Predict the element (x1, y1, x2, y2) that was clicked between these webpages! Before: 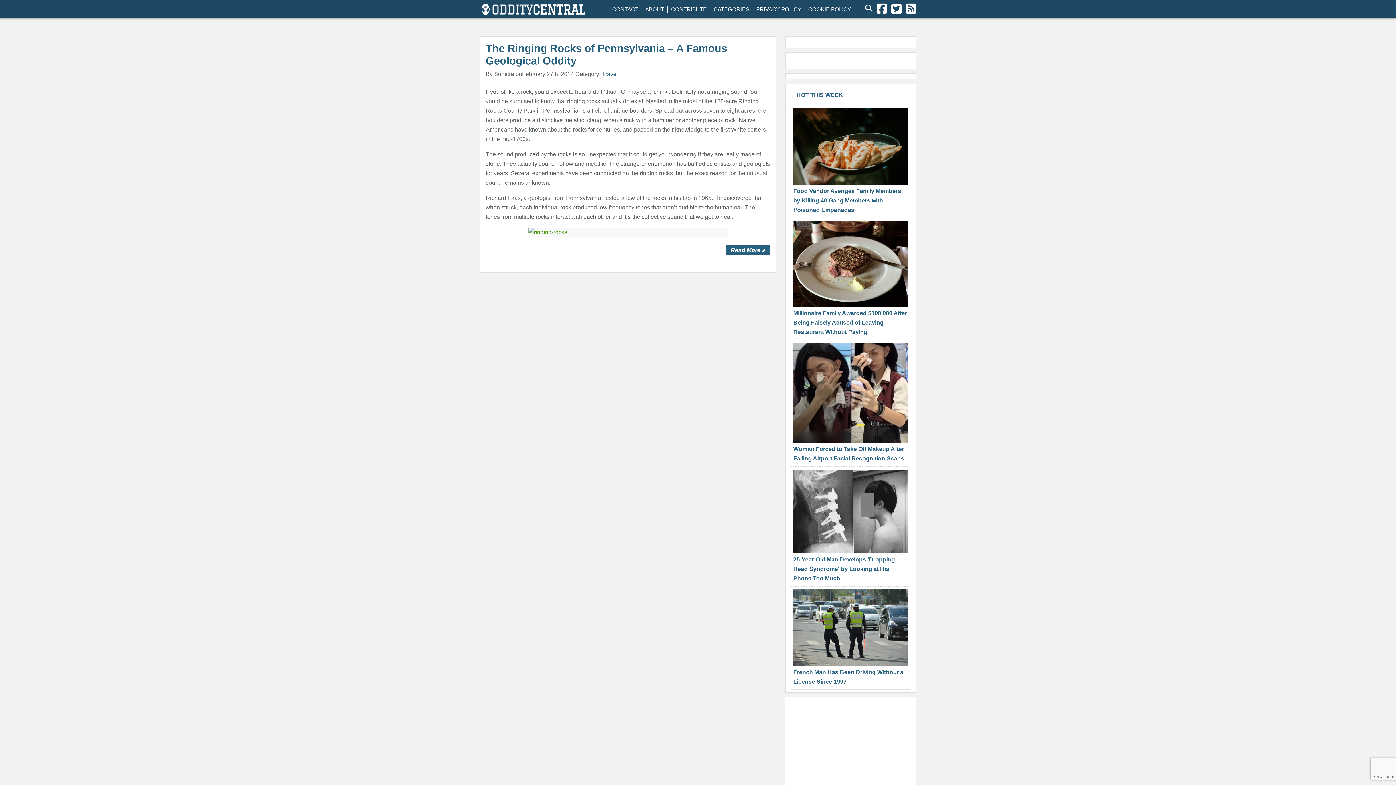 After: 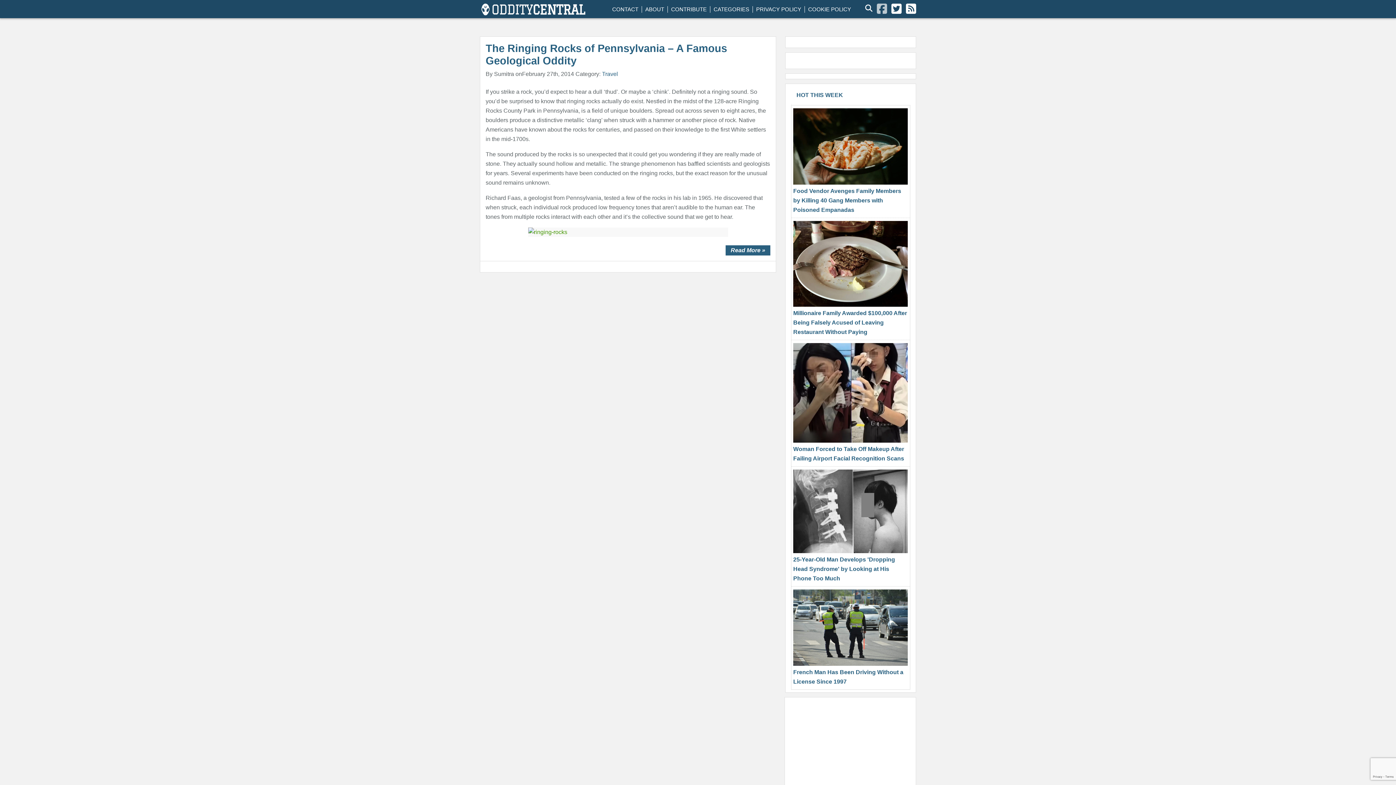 Action: bbox: (877, 2, 887, 14)